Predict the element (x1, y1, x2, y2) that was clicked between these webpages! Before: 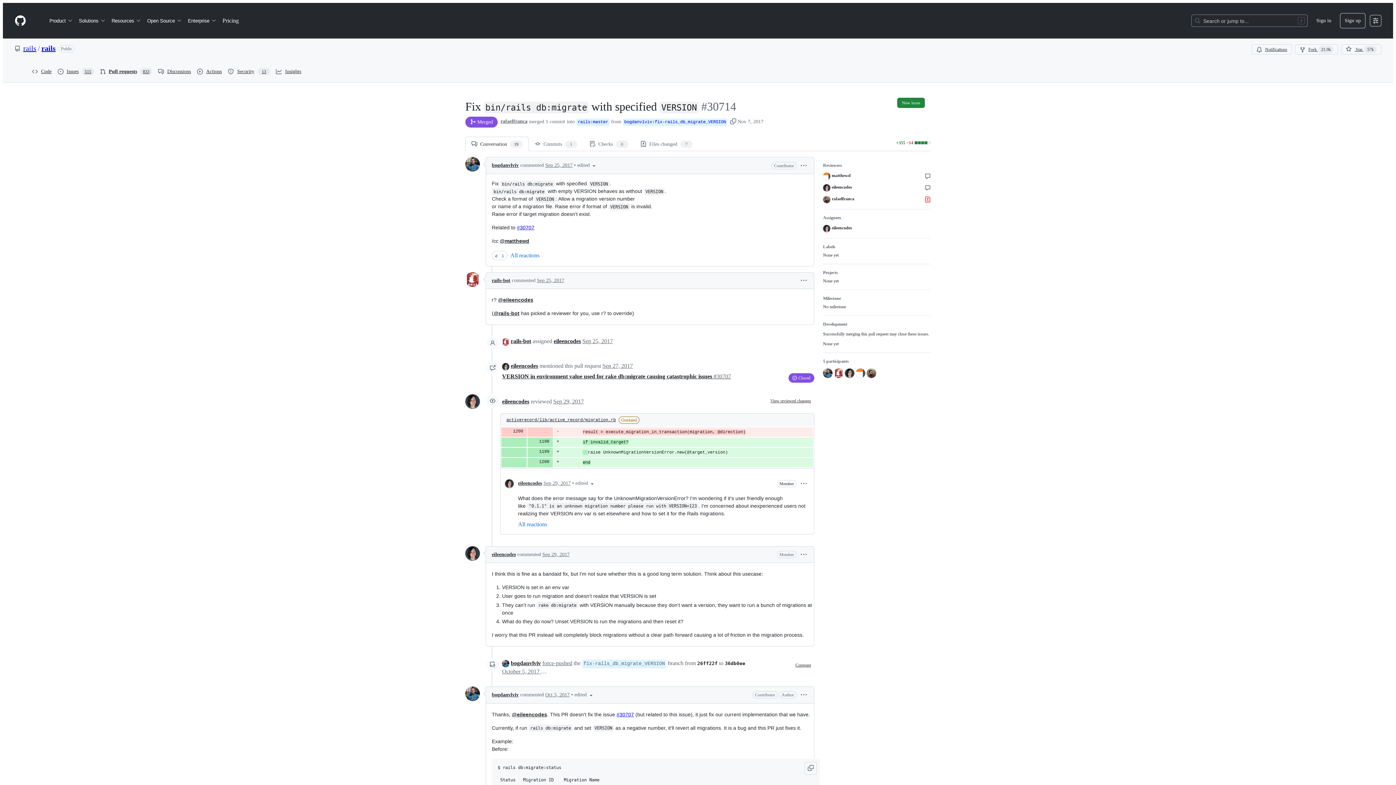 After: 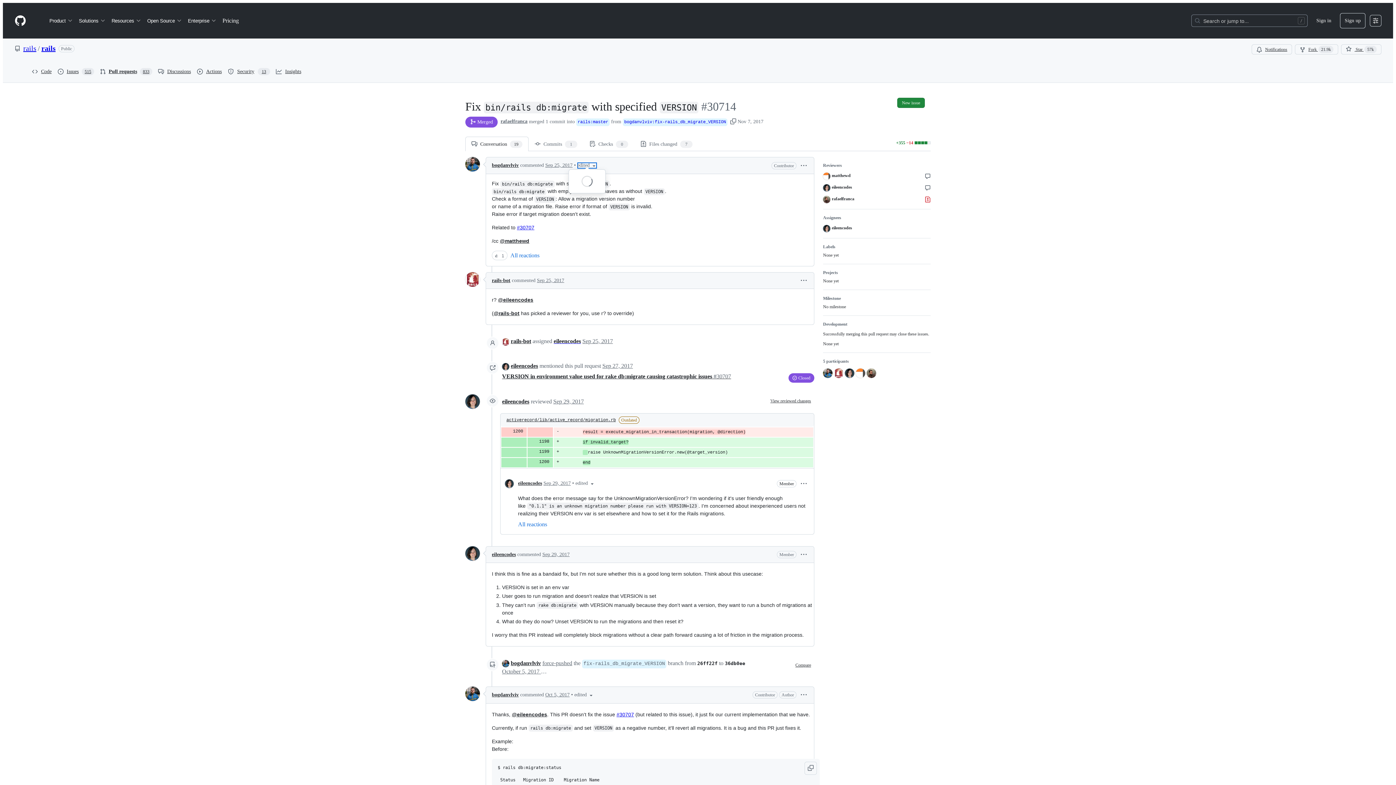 Action: bbox: (577, 162, 597, 168) label: edited 